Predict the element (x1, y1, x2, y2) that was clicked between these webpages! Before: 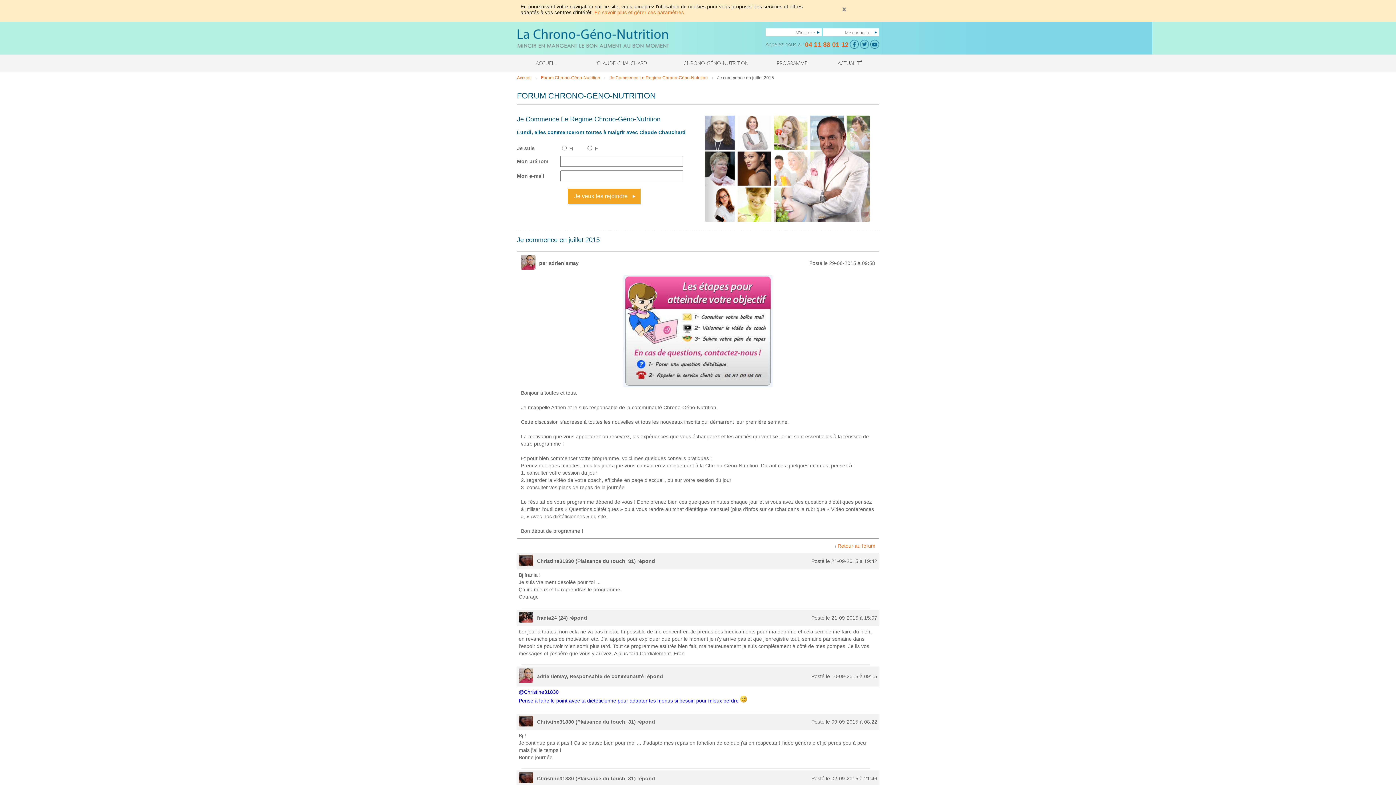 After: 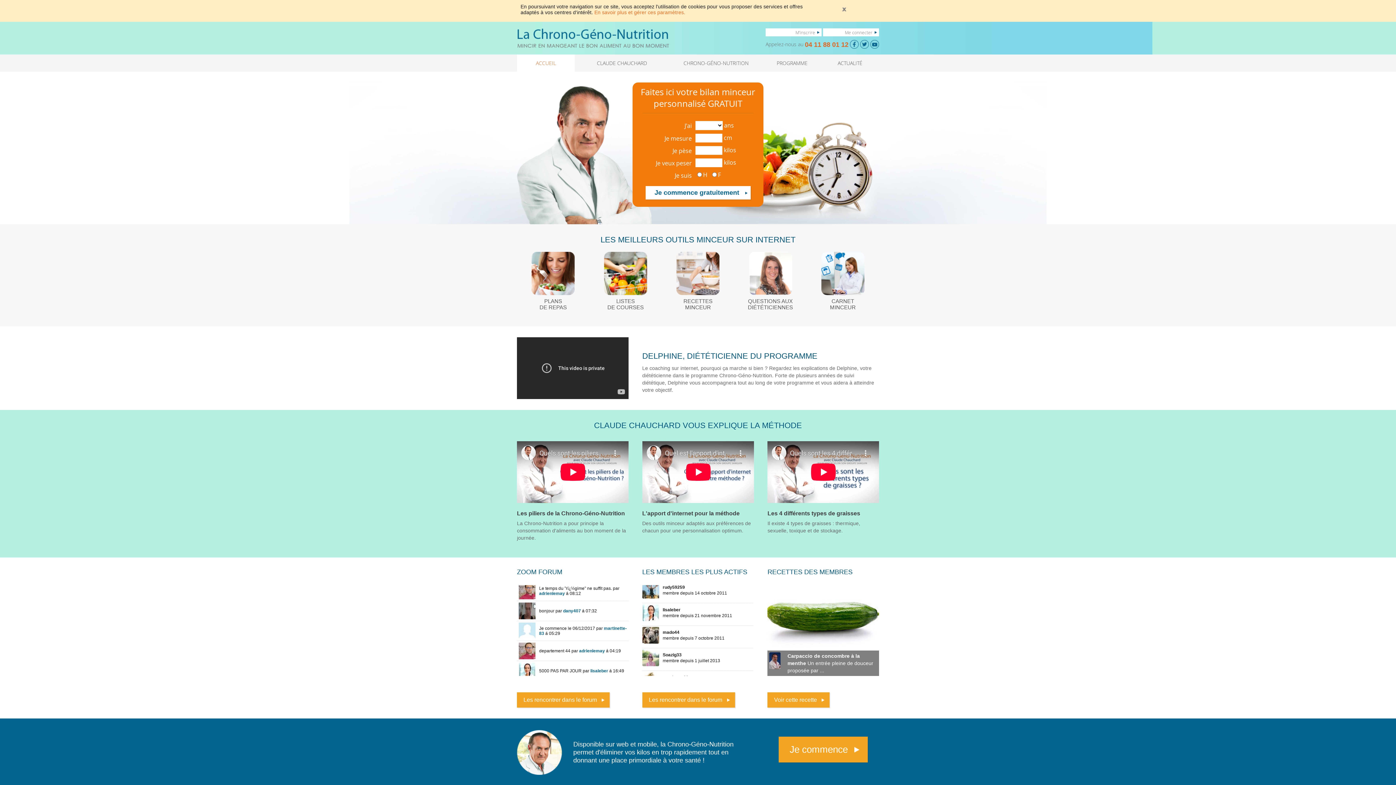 Action: bbox: (517, 54, 575, 71) label: ACCUEIL